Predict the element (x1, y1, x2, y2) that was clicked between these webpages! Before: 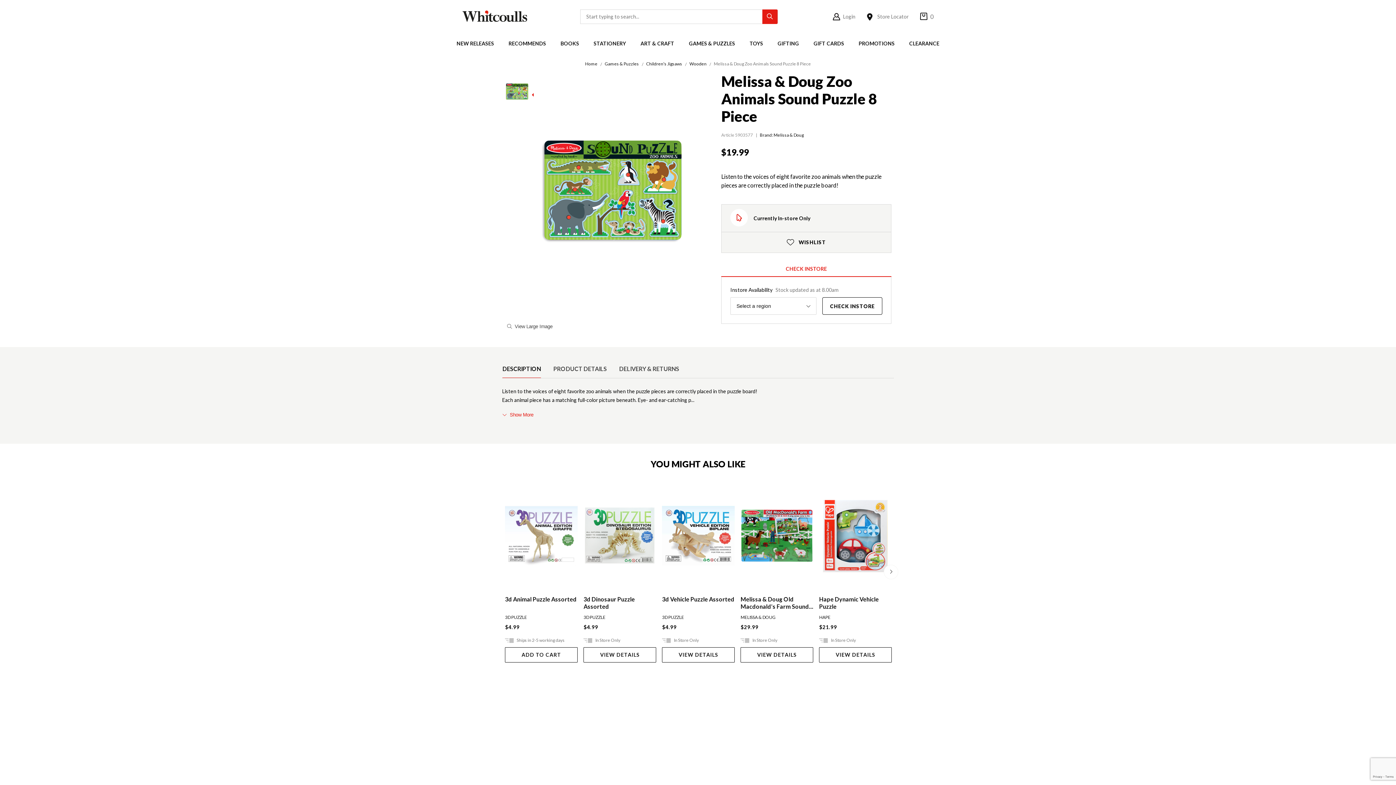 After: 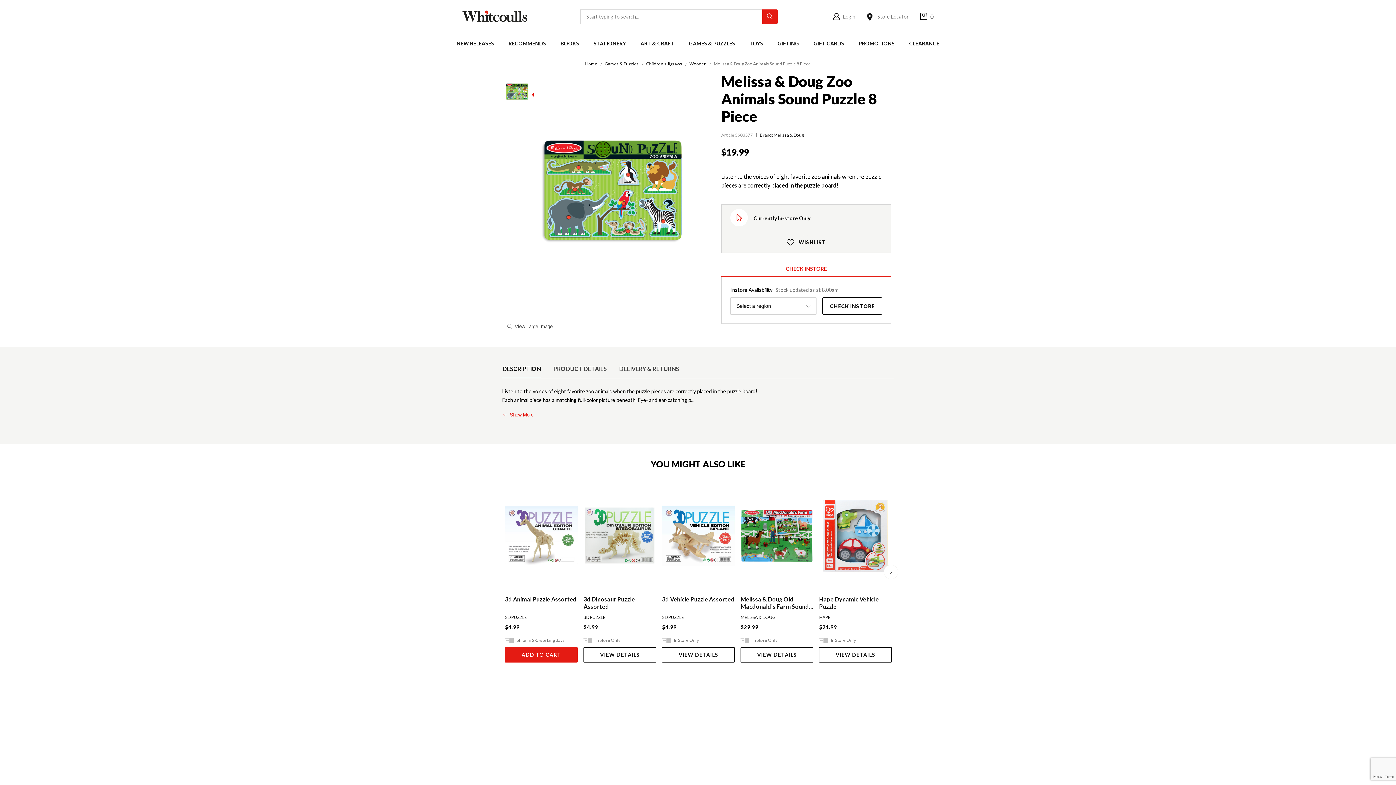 Action: bbox: (505, 647, 577, 662) label: Add To Cart